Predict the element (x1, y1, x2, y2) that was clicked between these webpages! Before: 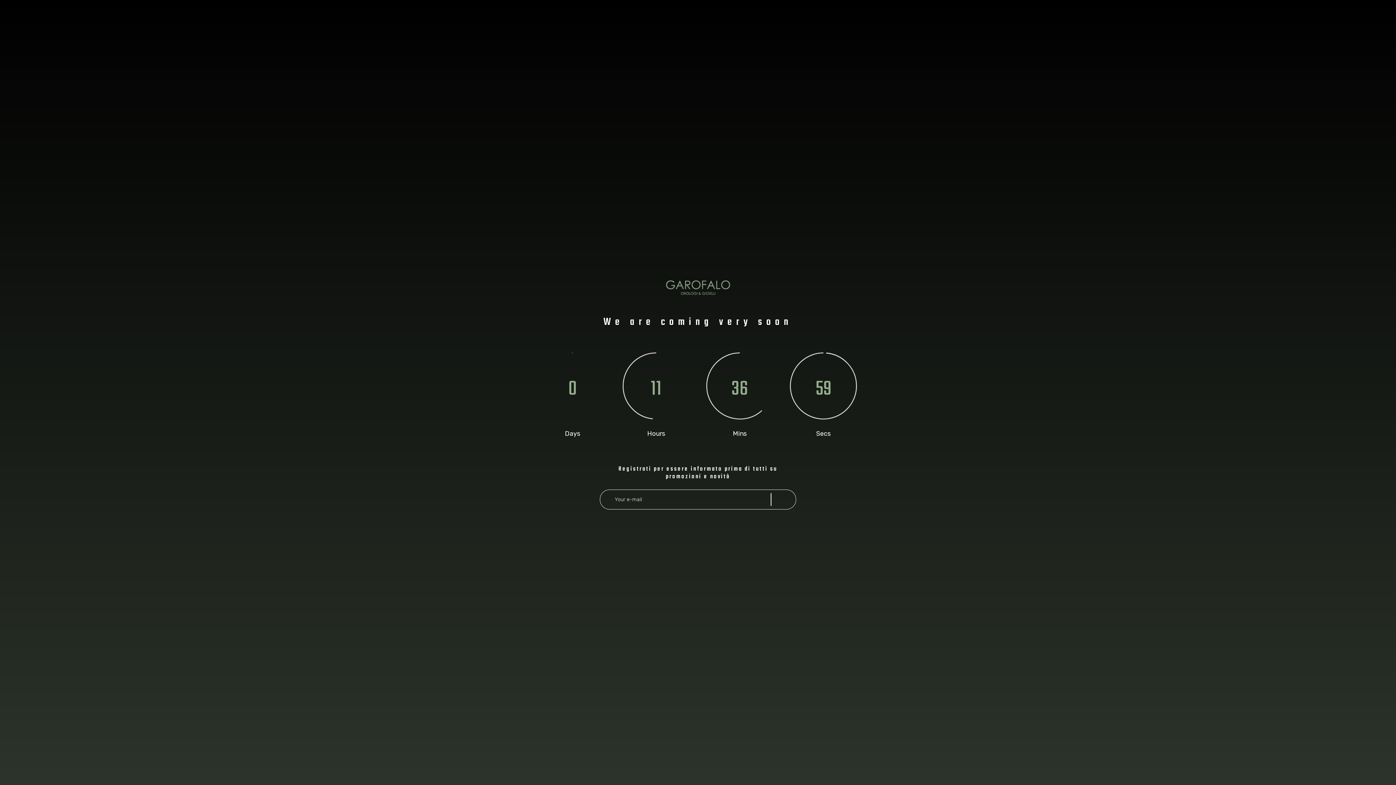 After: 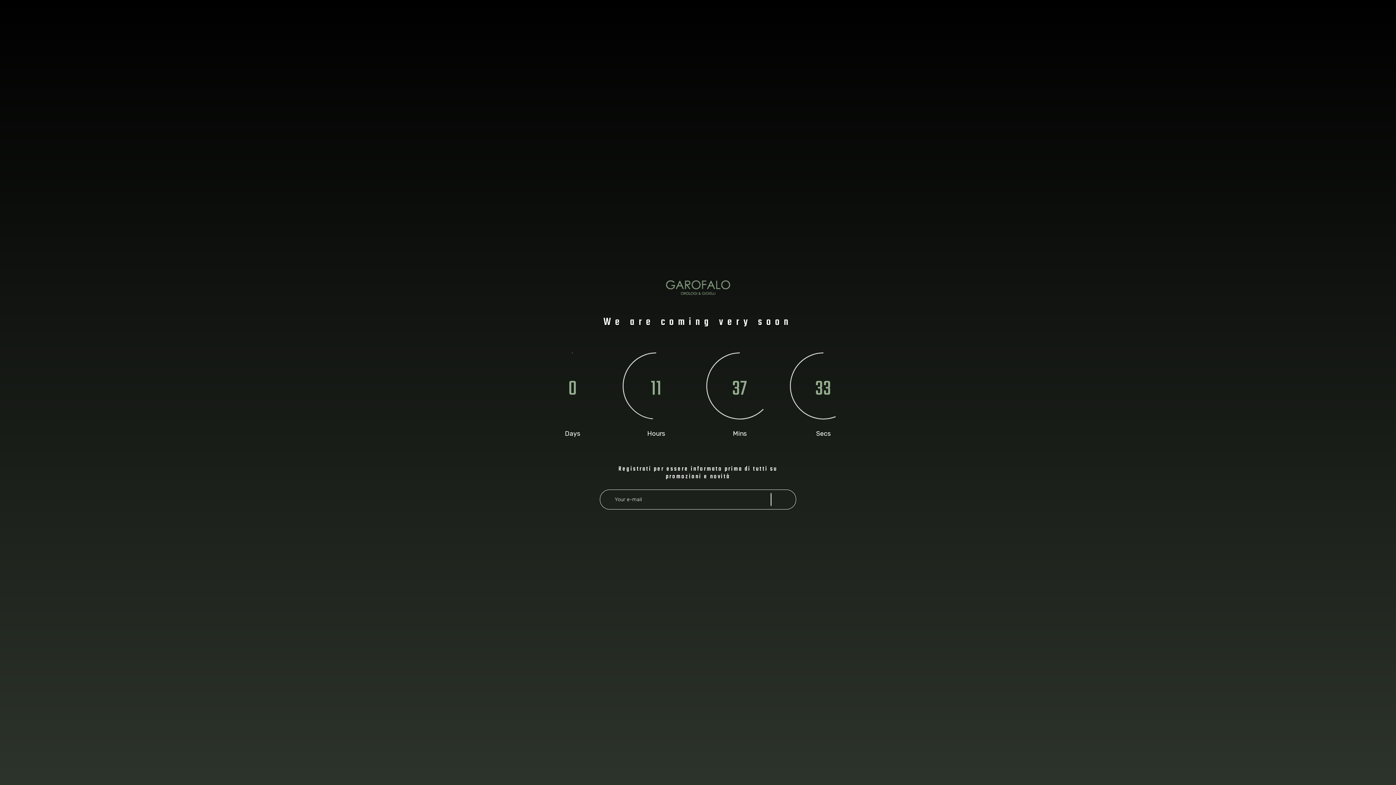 Action: bbox: (654, 283, 741, 290)